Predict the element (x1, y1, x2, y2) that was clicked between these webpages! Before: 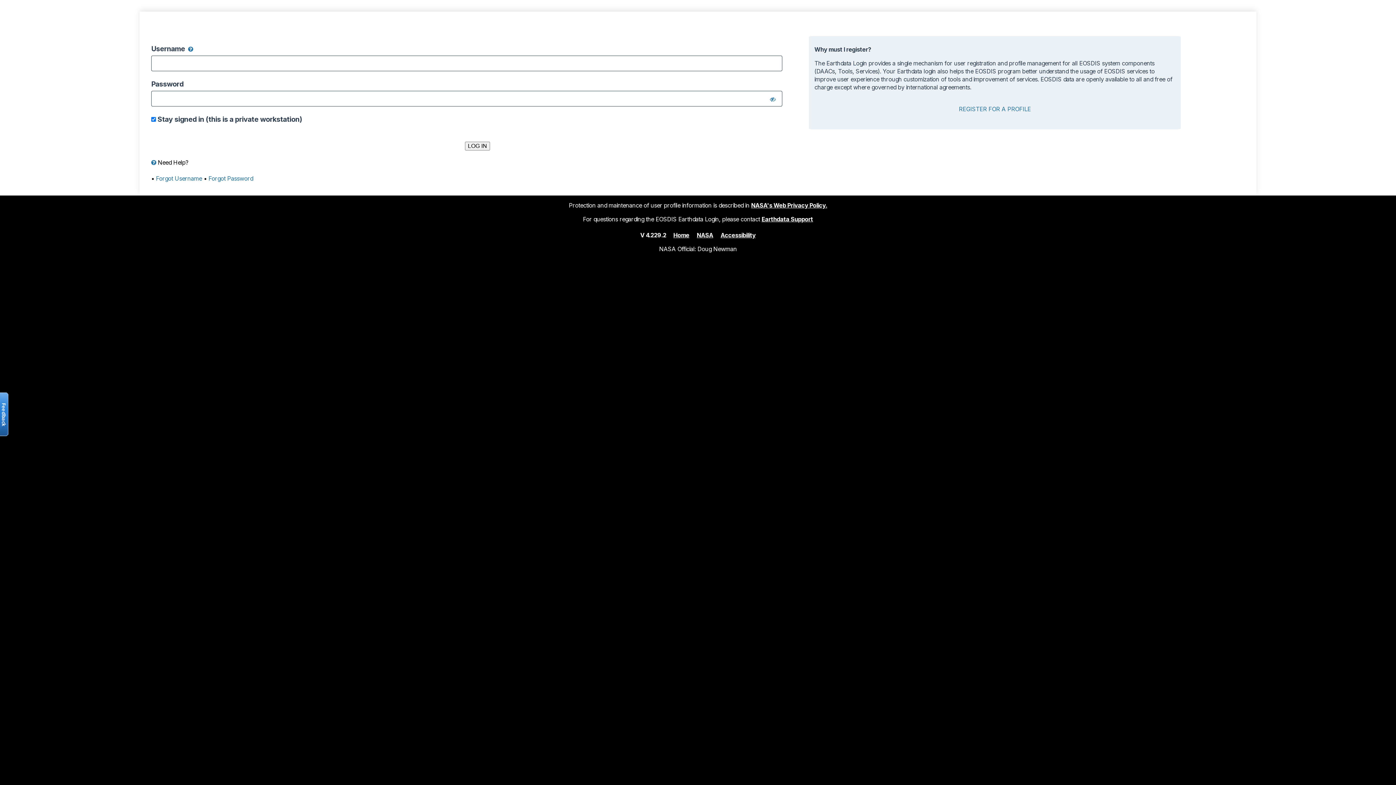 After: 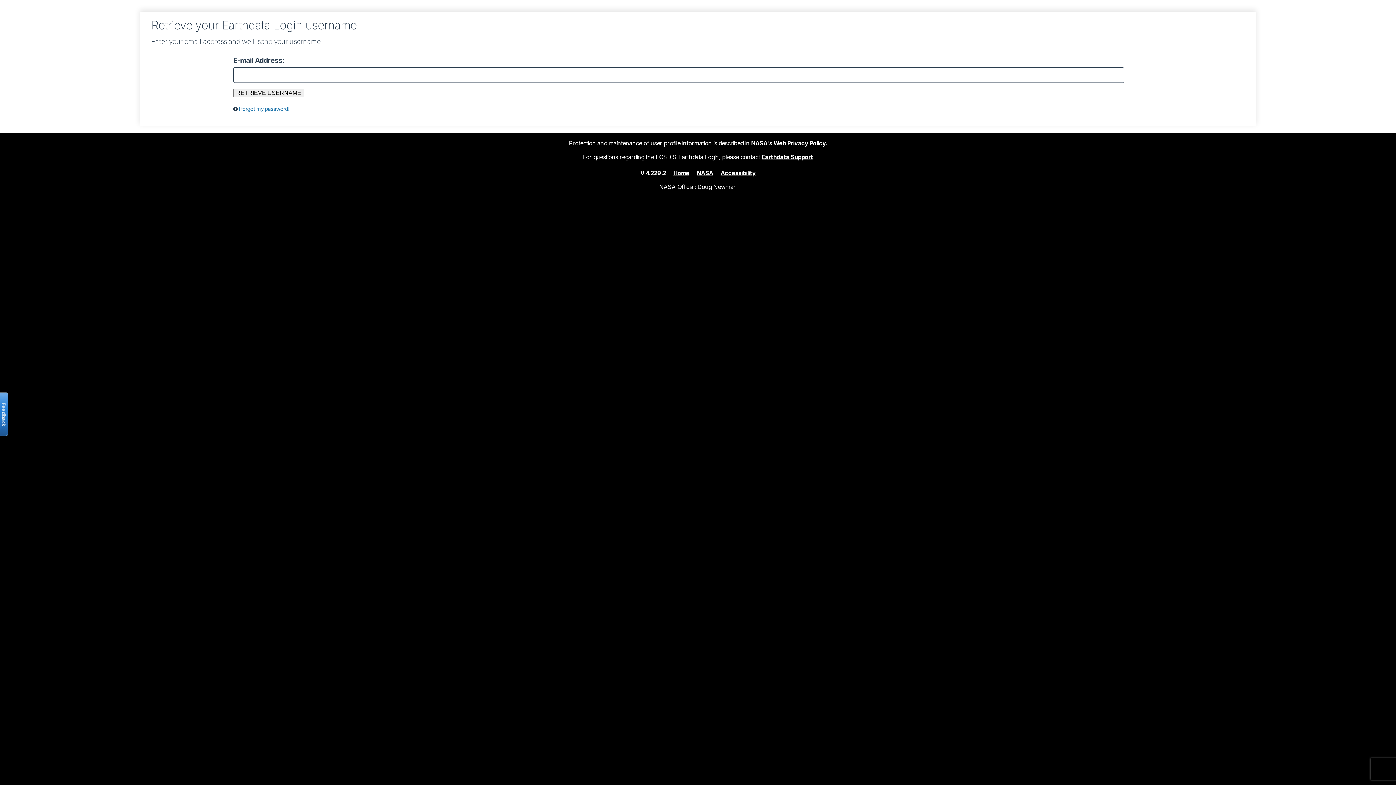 Action: label: Forgot Username bbox: (156, 174, 202, 182)